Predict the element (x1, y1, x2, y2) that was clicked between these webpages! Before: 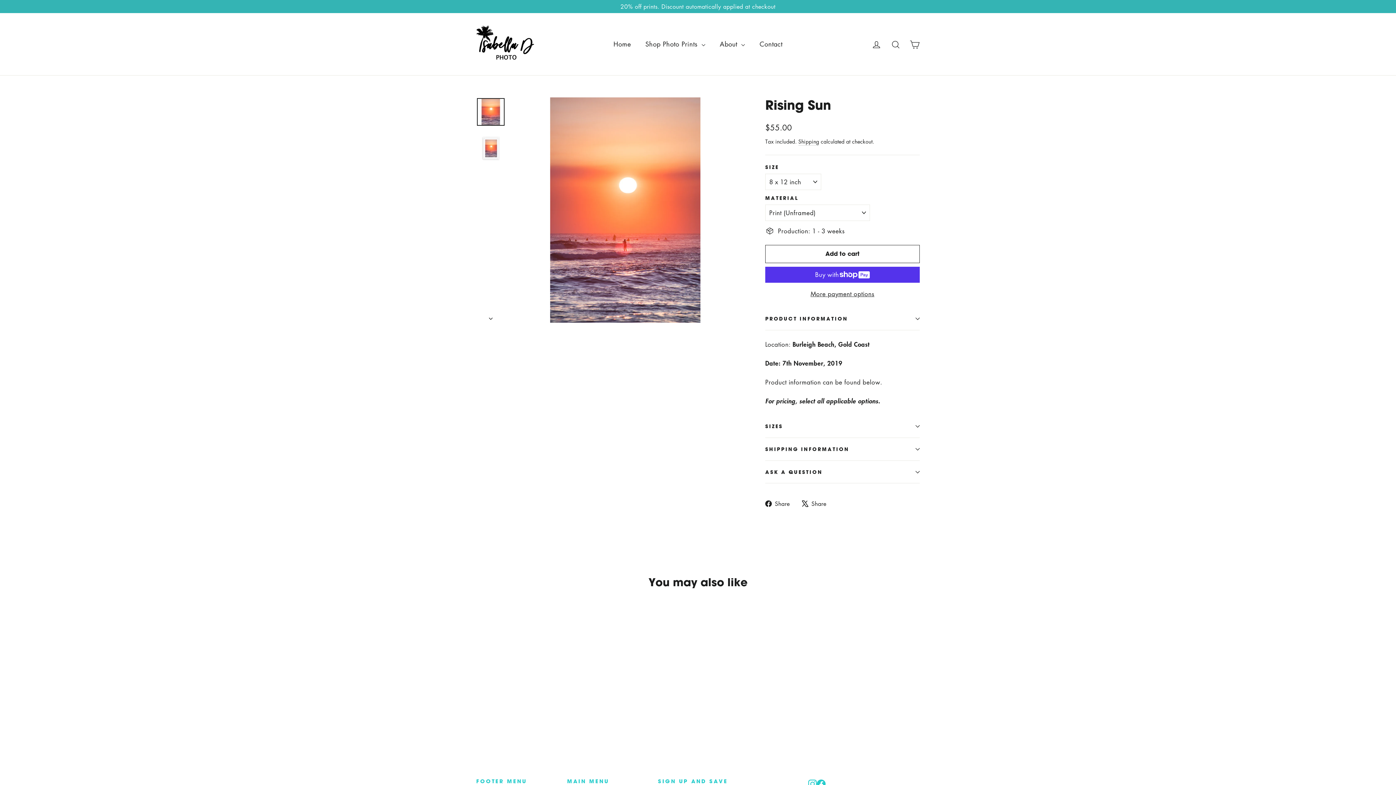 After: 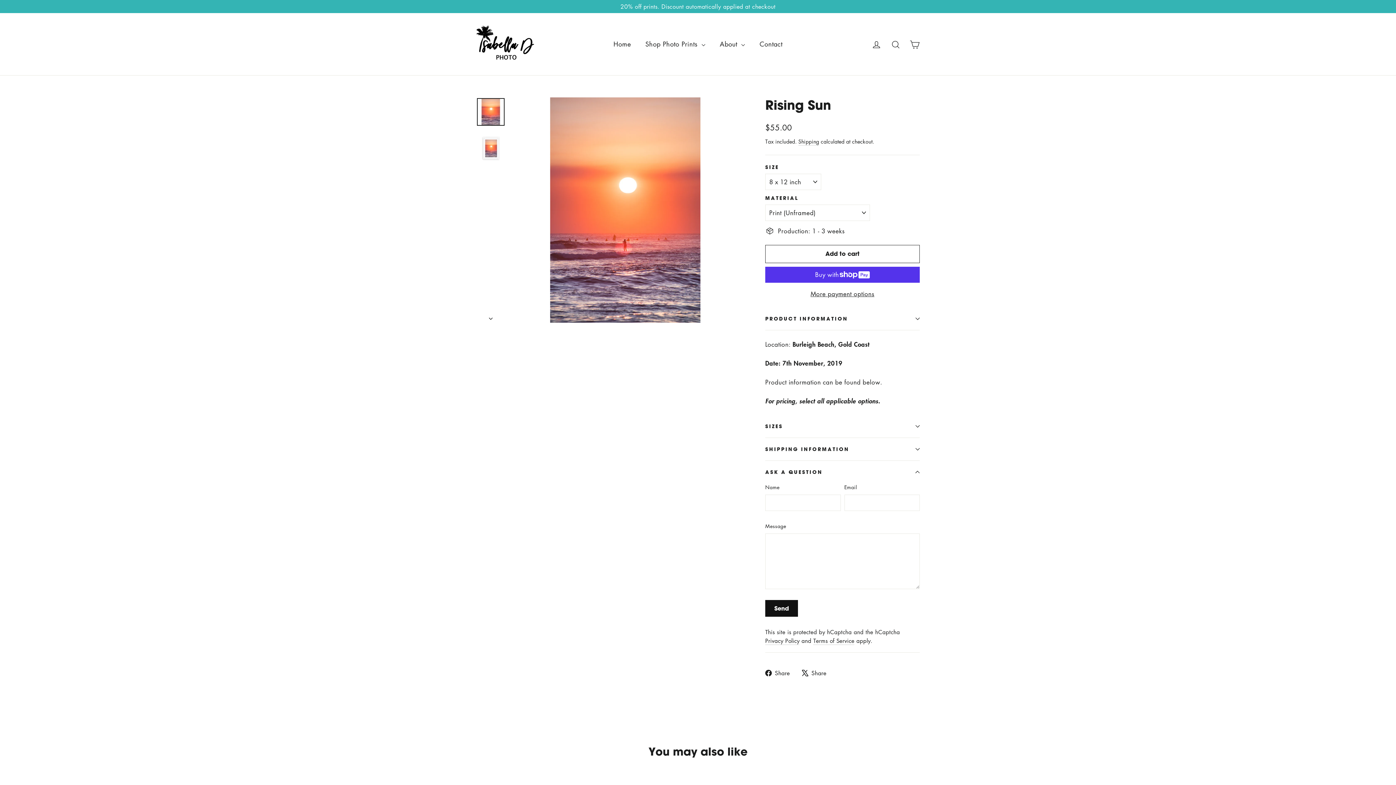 Action: label: ASK A QUESTION bbox: (765, 460, 920, 483)